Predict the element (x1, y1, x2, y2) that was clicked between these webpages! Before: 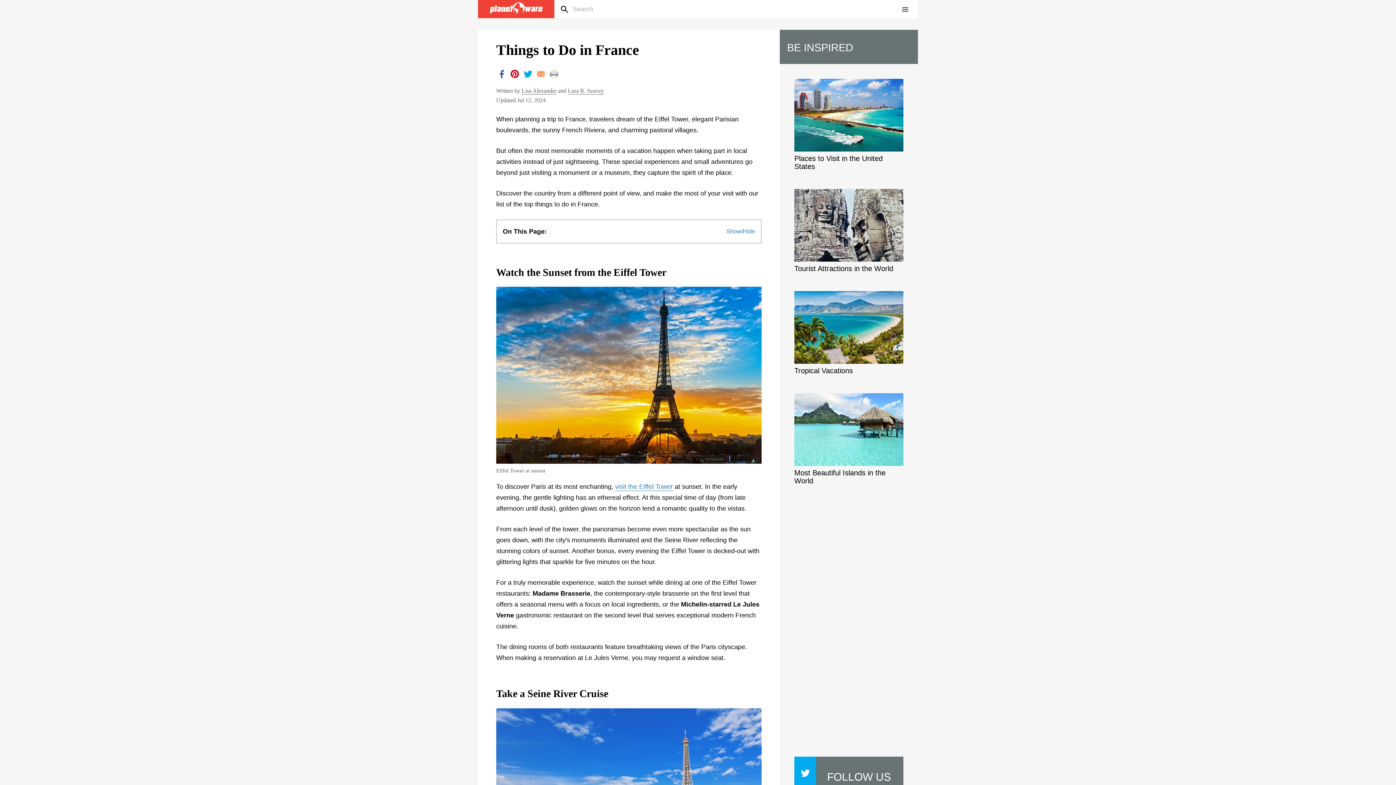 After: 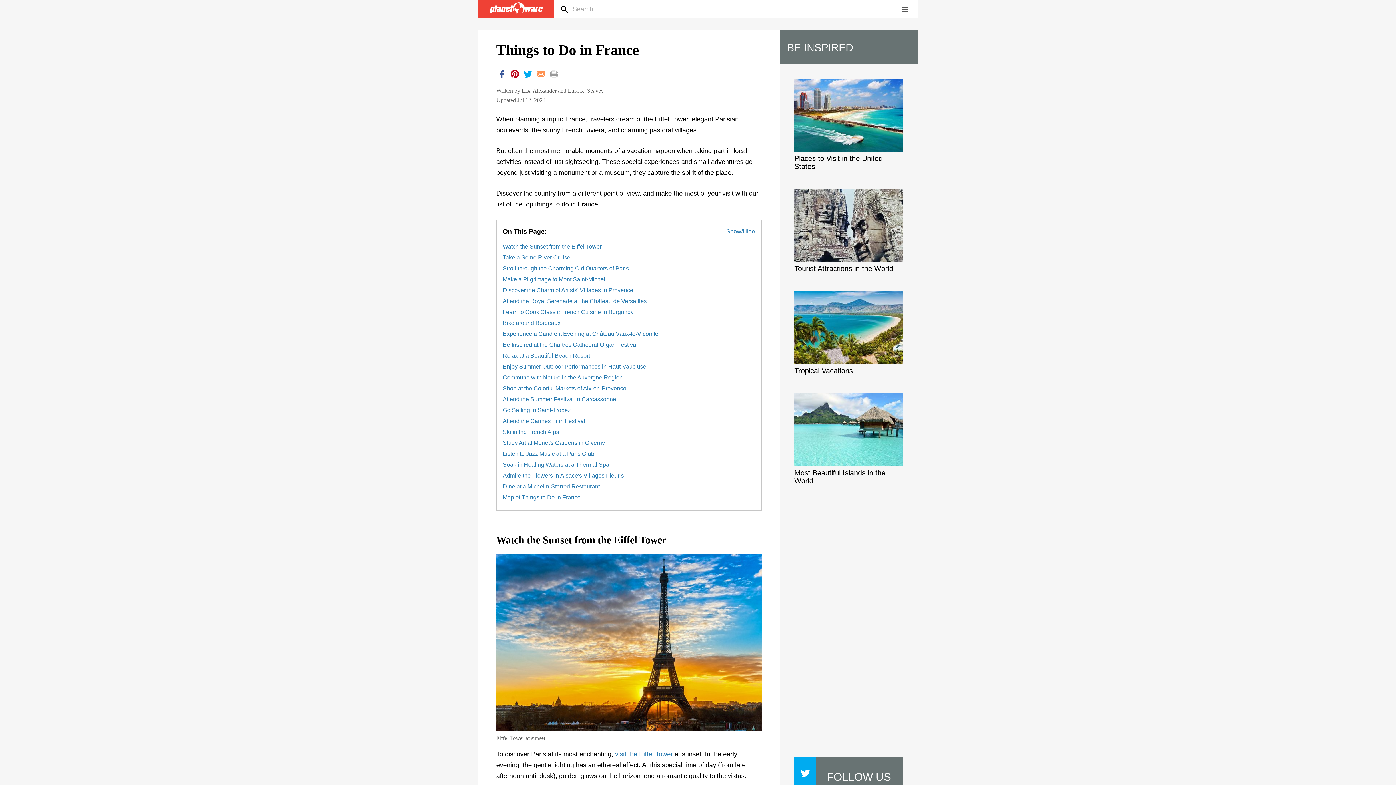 Action: bbox: (726, 226, 755, 237) label: Show/Hide